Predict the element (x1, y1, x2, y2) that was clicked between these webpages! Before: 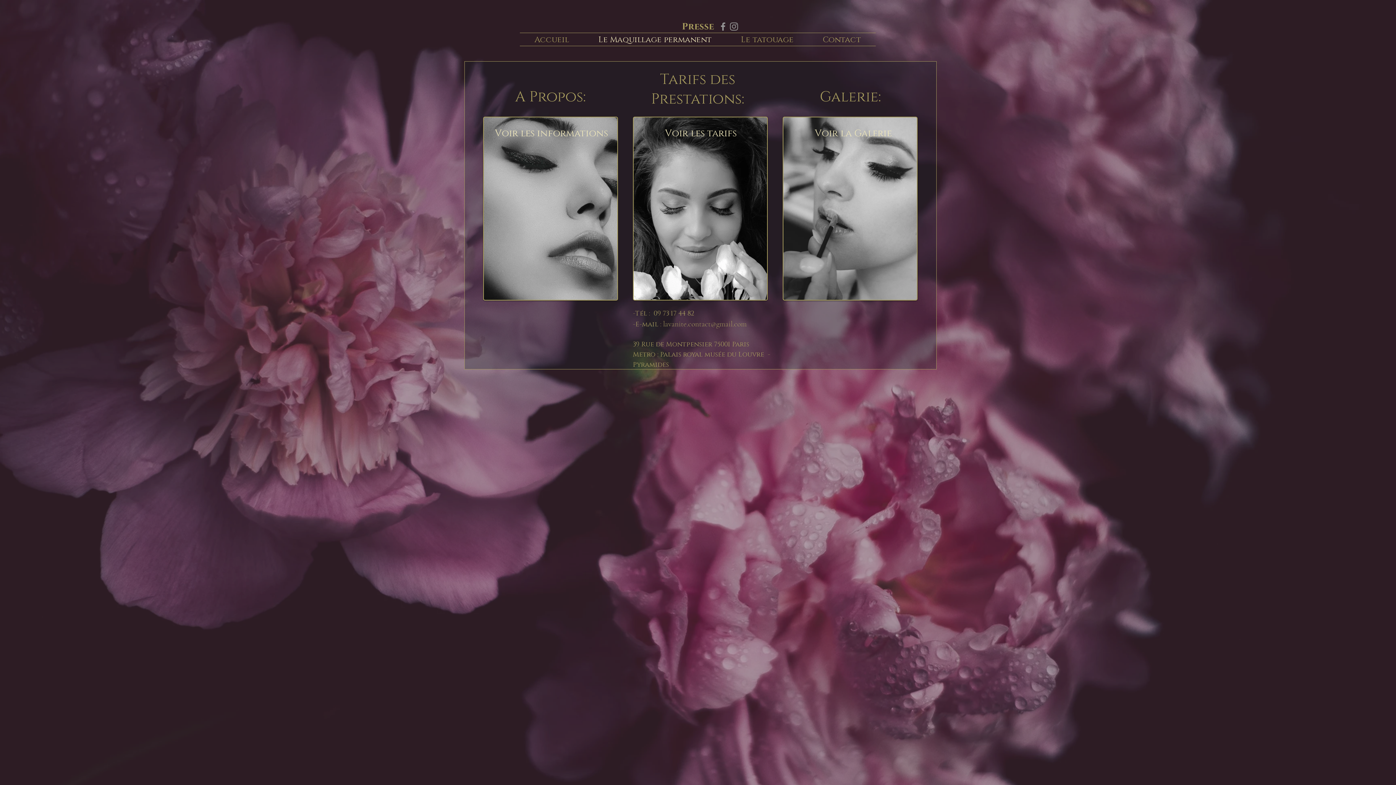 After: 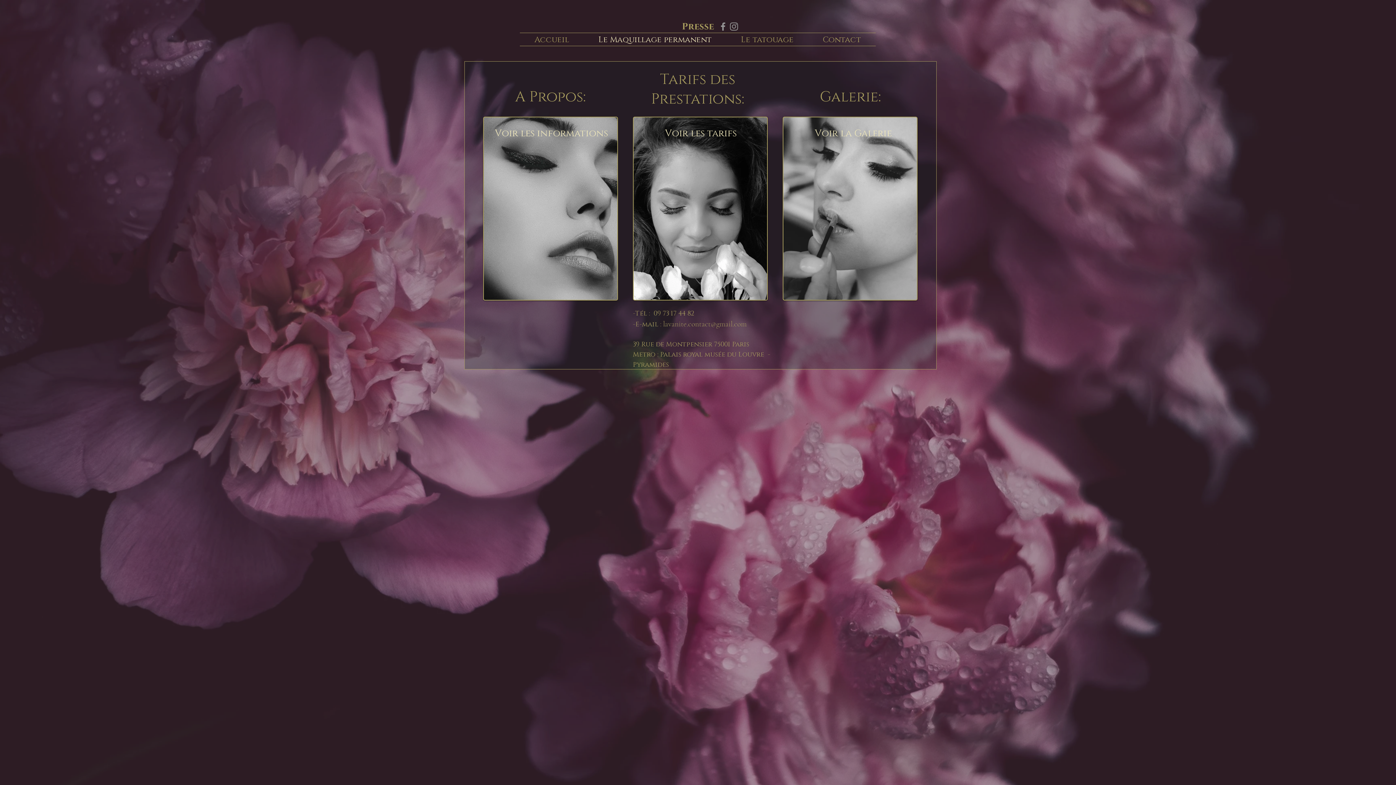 Action: bbox: (584, 28, 726, 51) label: Le Maquillage permanent